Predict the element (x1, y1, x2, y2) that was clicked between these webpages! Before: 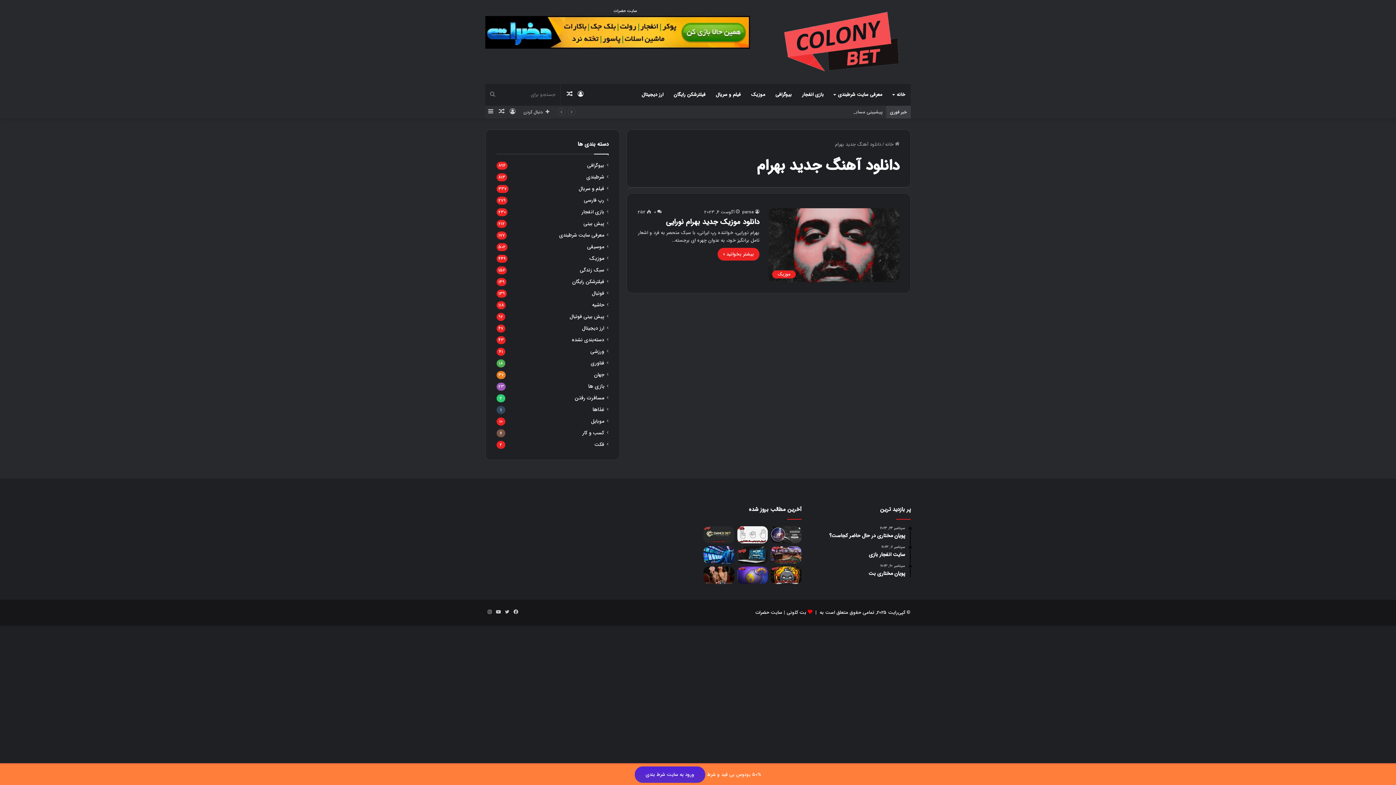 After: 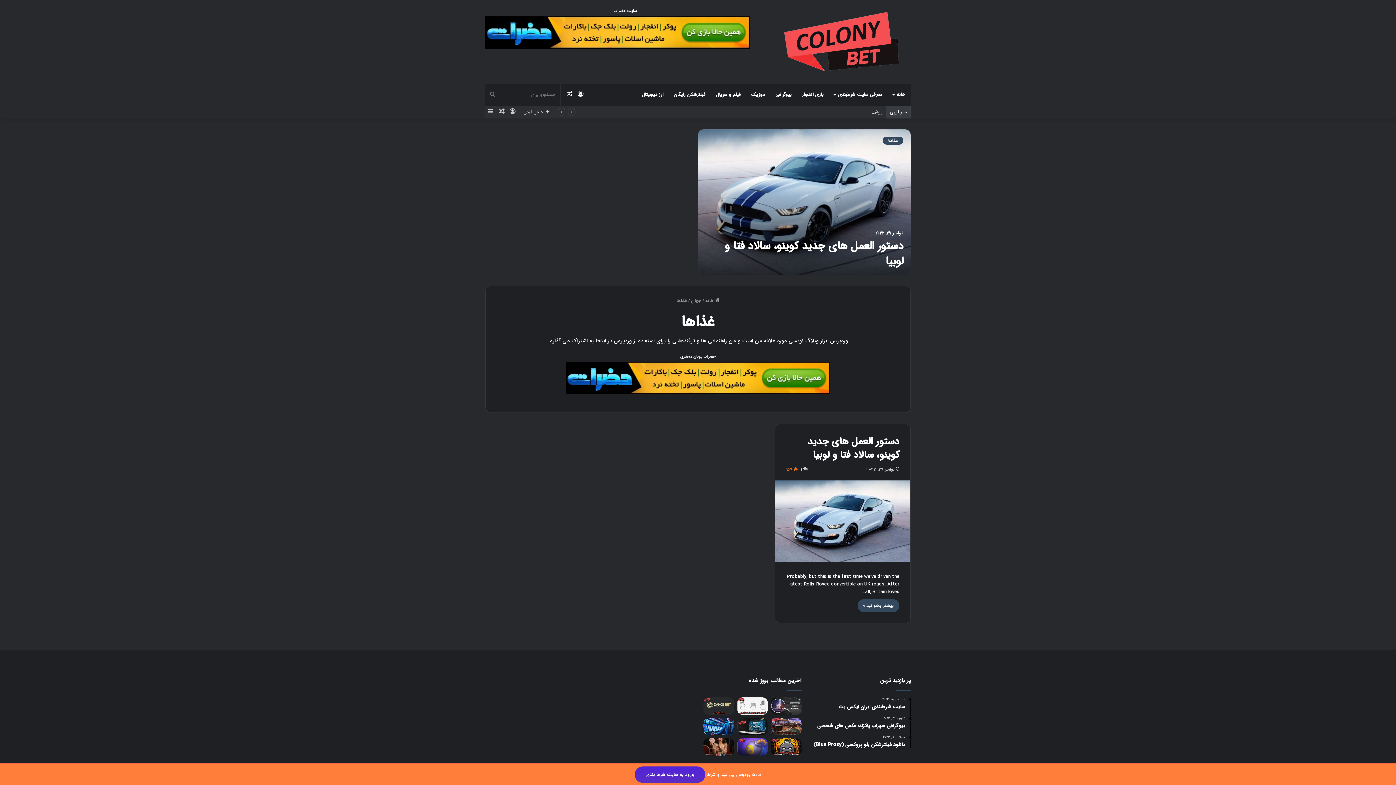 Action: bbox: (592, 406, 604, 413) label: غذاها